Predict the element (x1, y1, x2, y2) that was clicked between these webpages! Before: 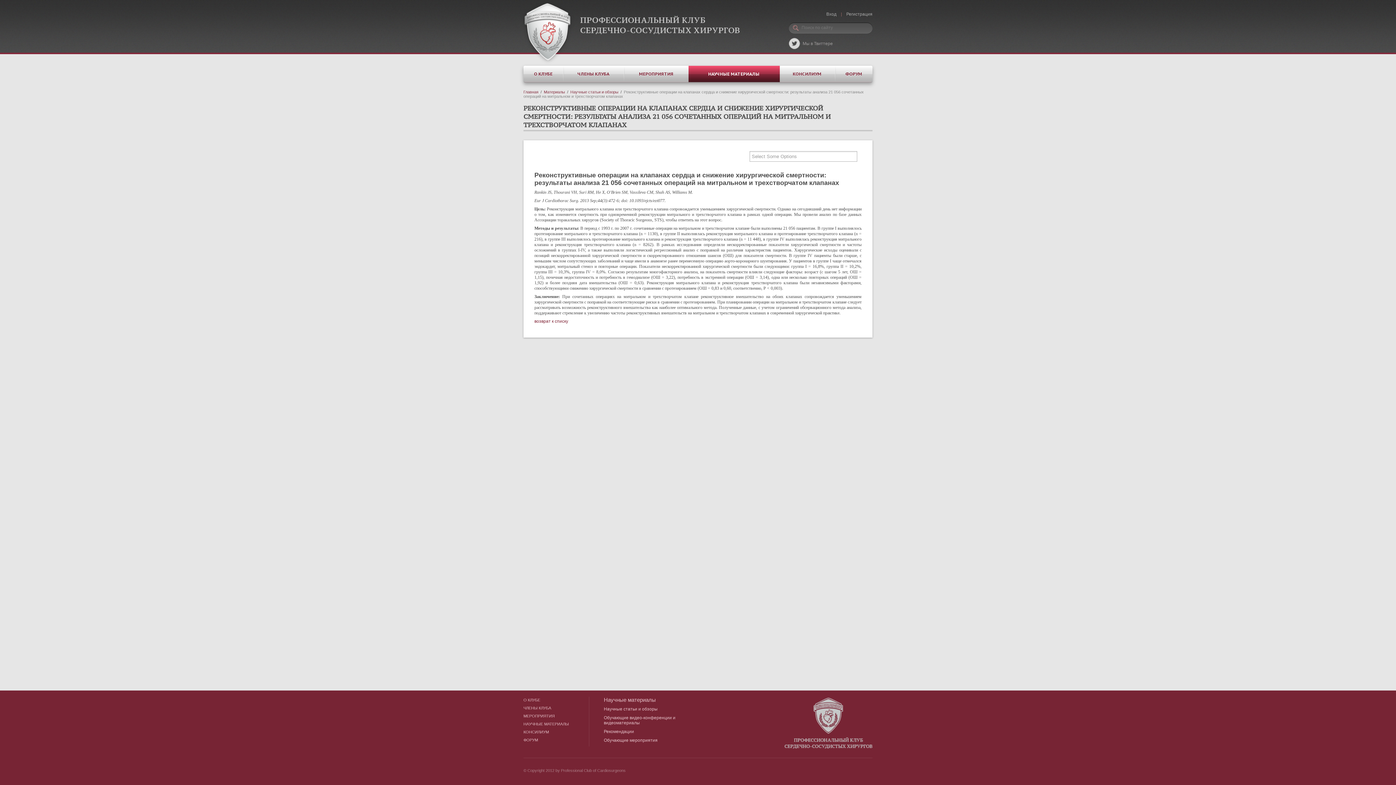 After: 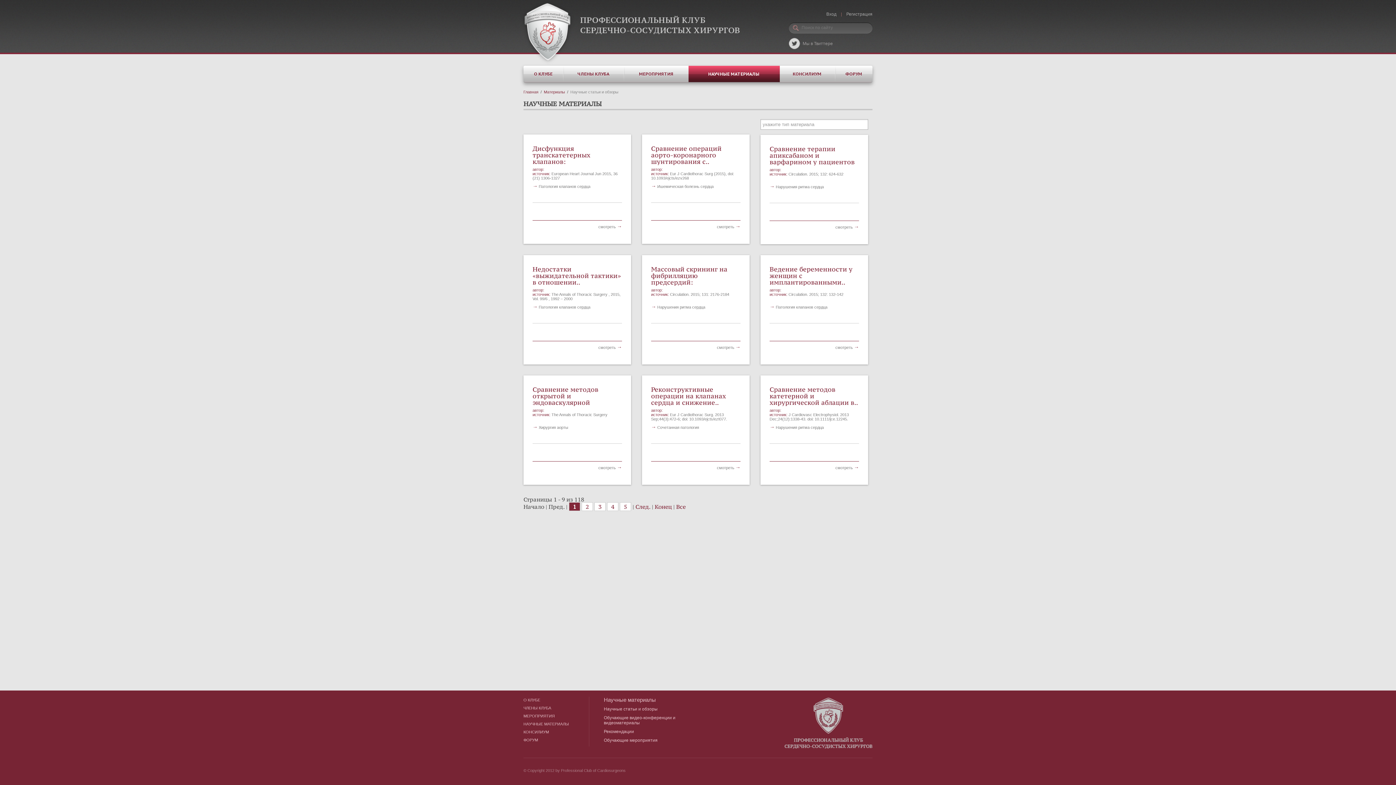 Action: bbox: (604, 706, 657, 712) label: Научные статьи и обзоры